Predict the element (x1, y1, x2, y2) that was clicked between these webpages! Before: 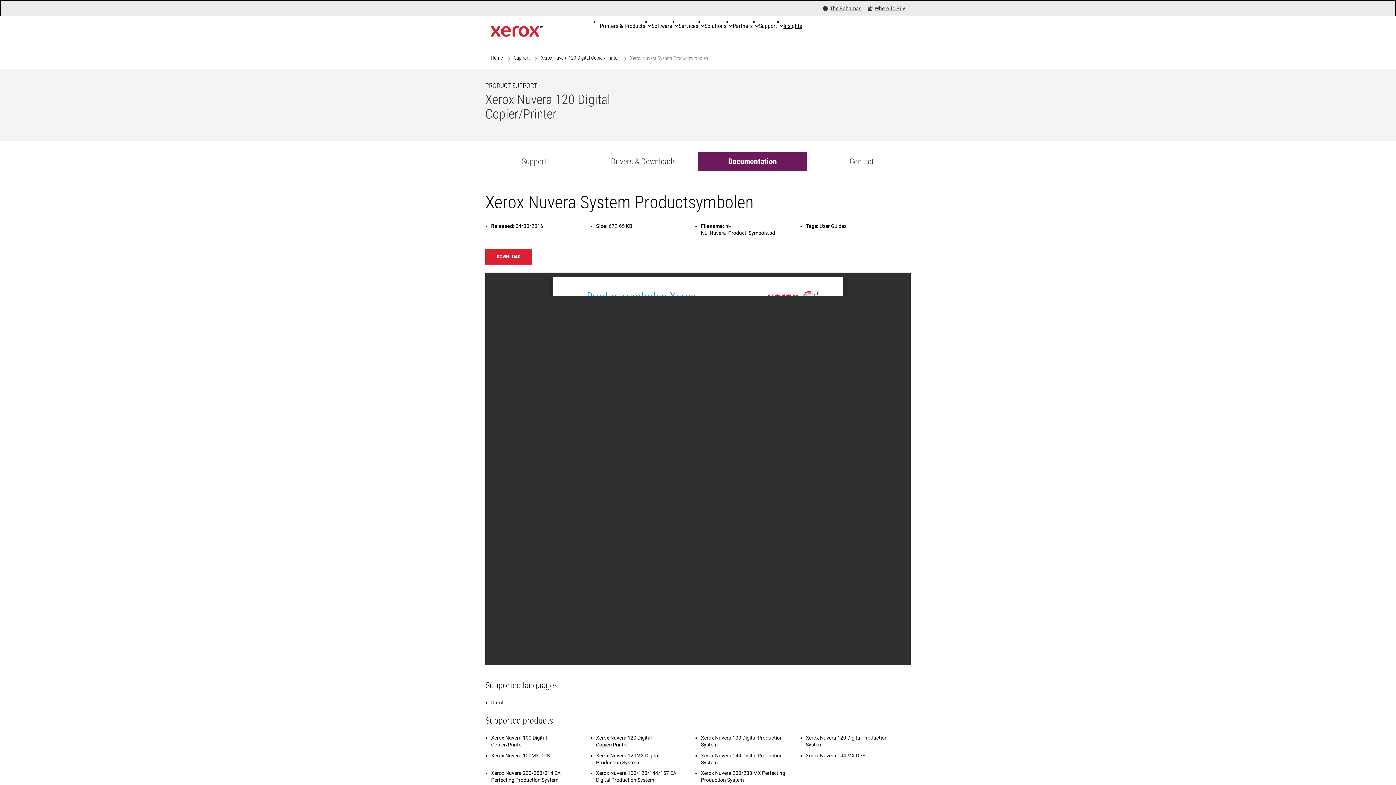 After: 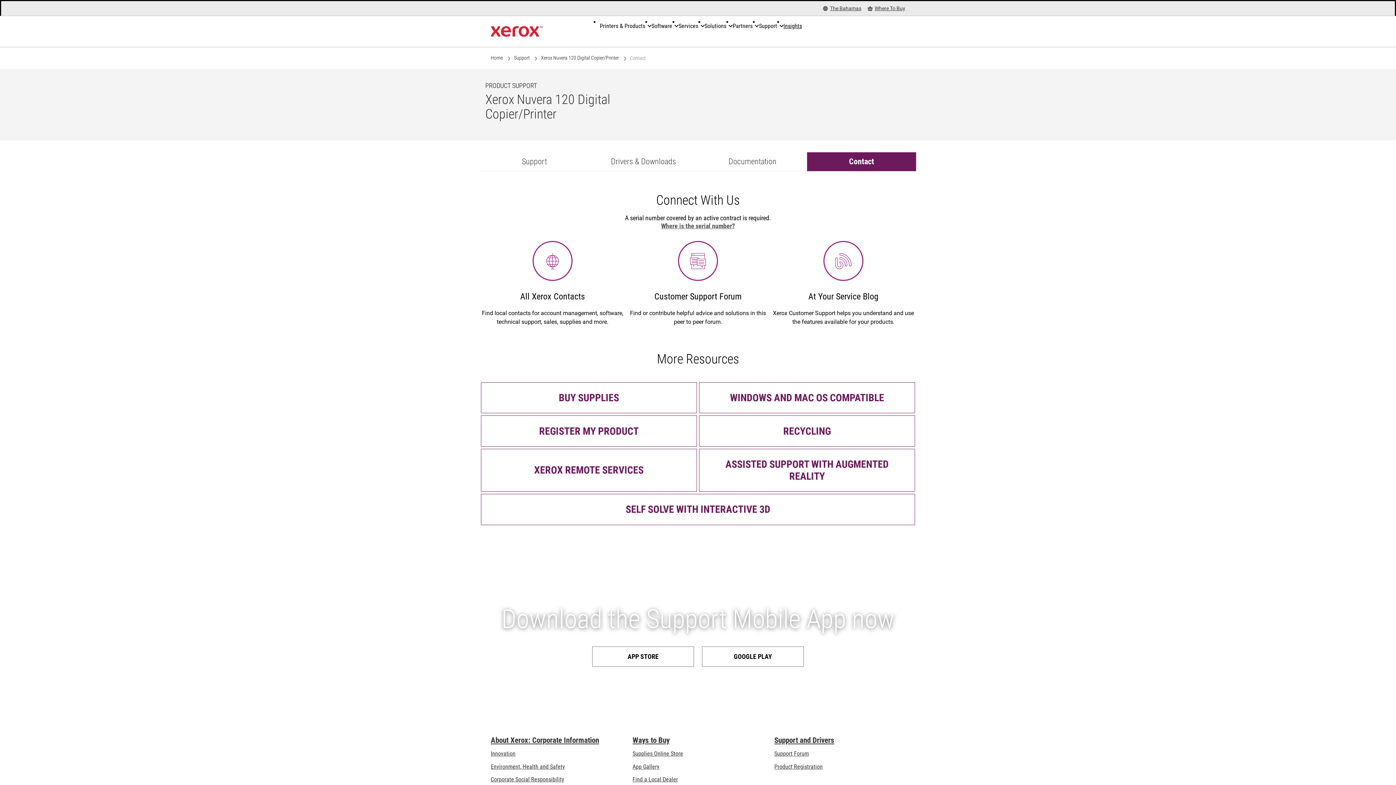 Action: label: Contact bbox: (807, 152, 916, 171)